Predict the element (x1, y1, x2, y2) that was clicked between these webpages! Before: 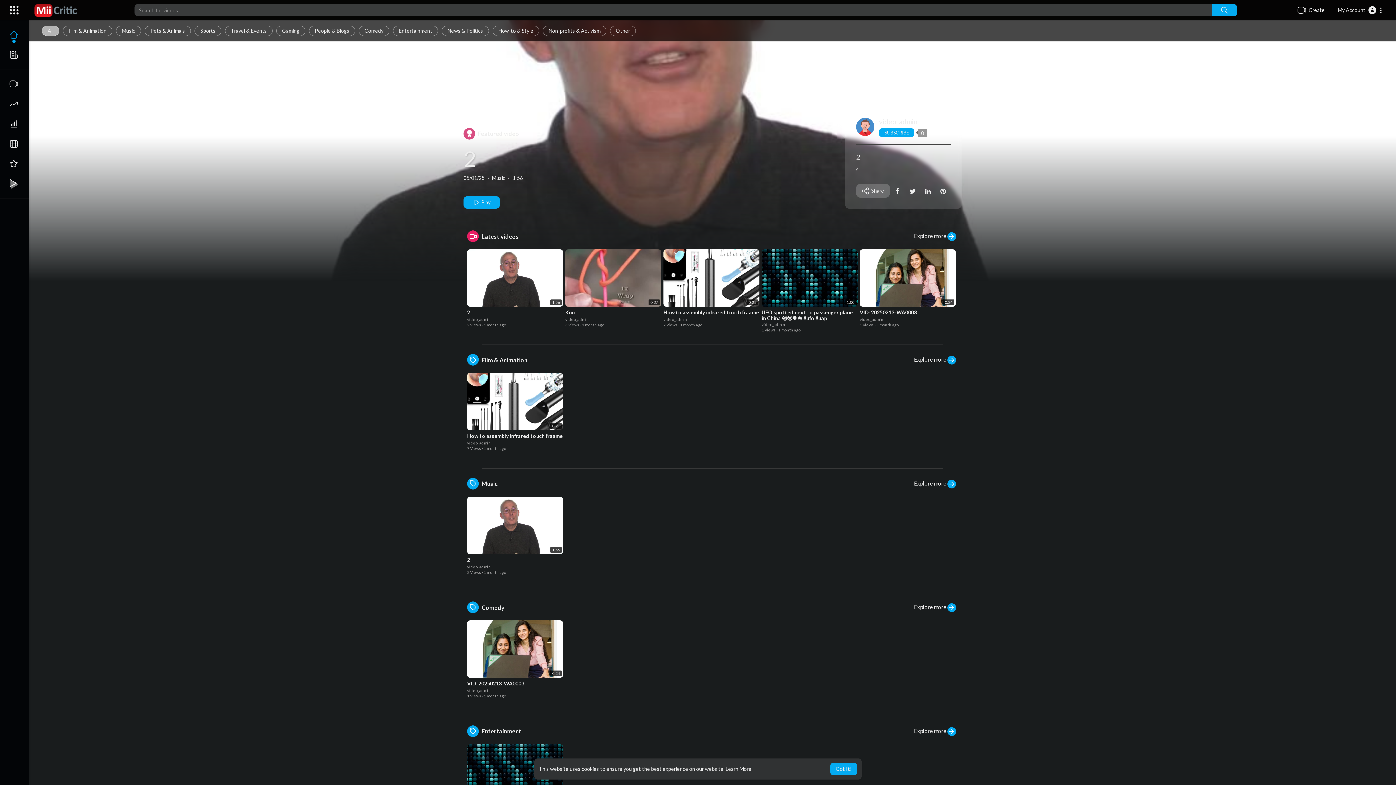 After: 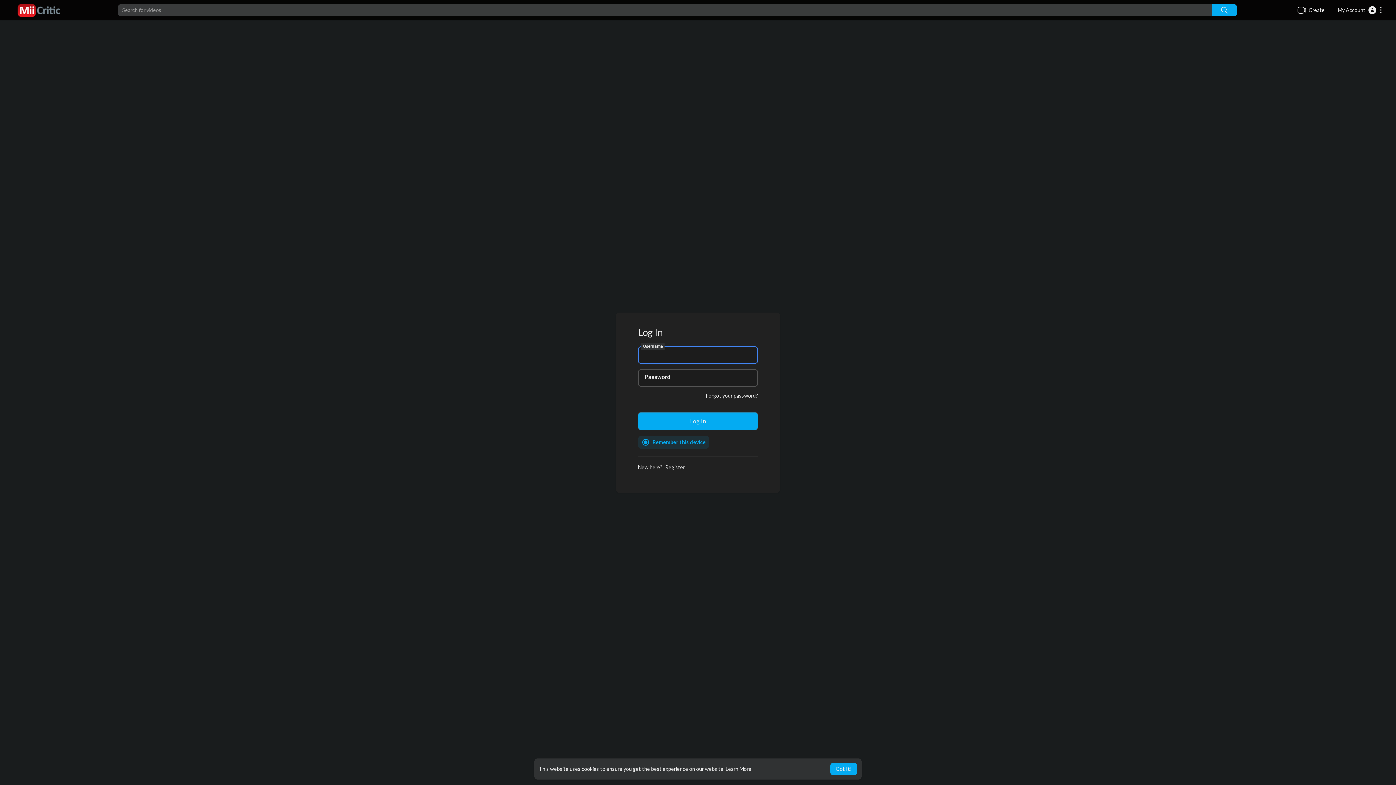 Action: label: SUBSCRIBE bbox: (879, 128, 914, 137)